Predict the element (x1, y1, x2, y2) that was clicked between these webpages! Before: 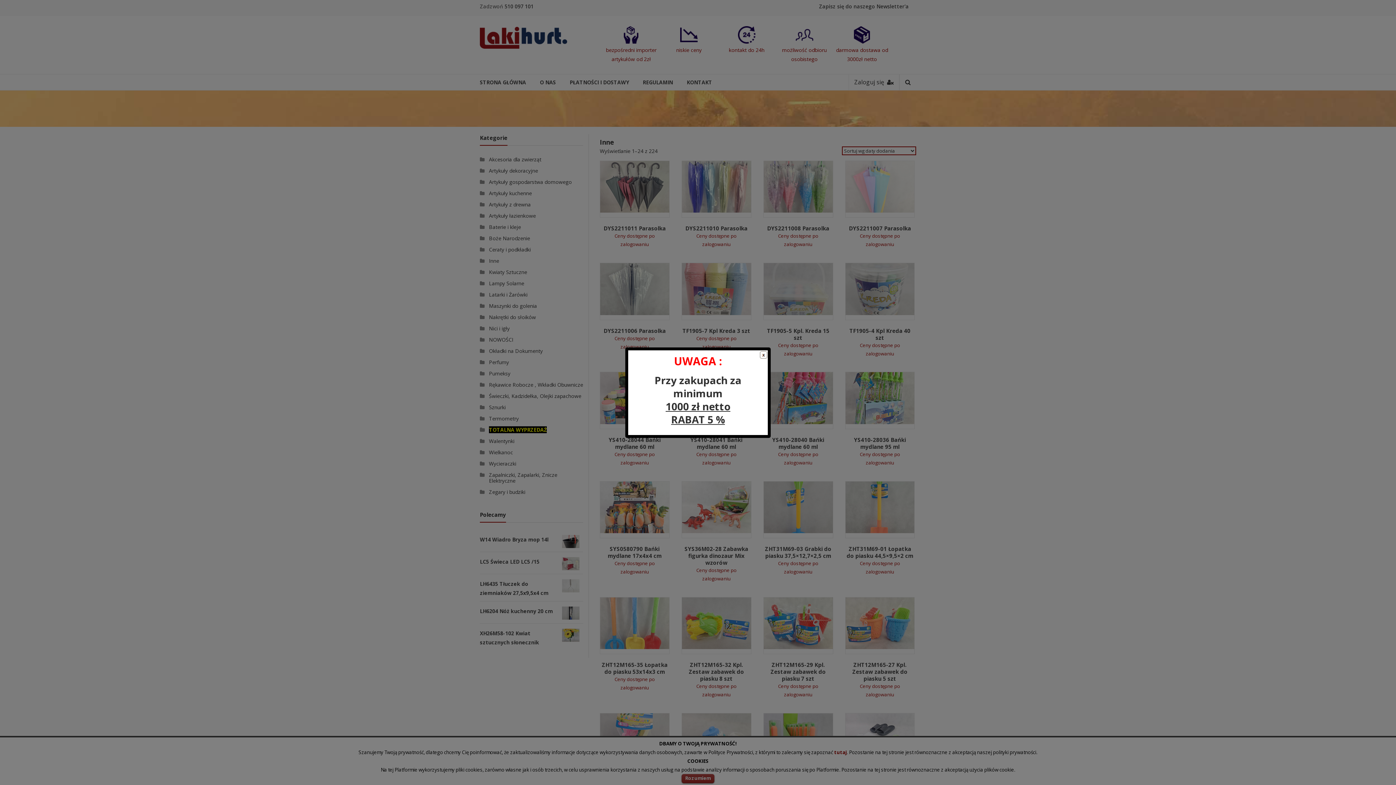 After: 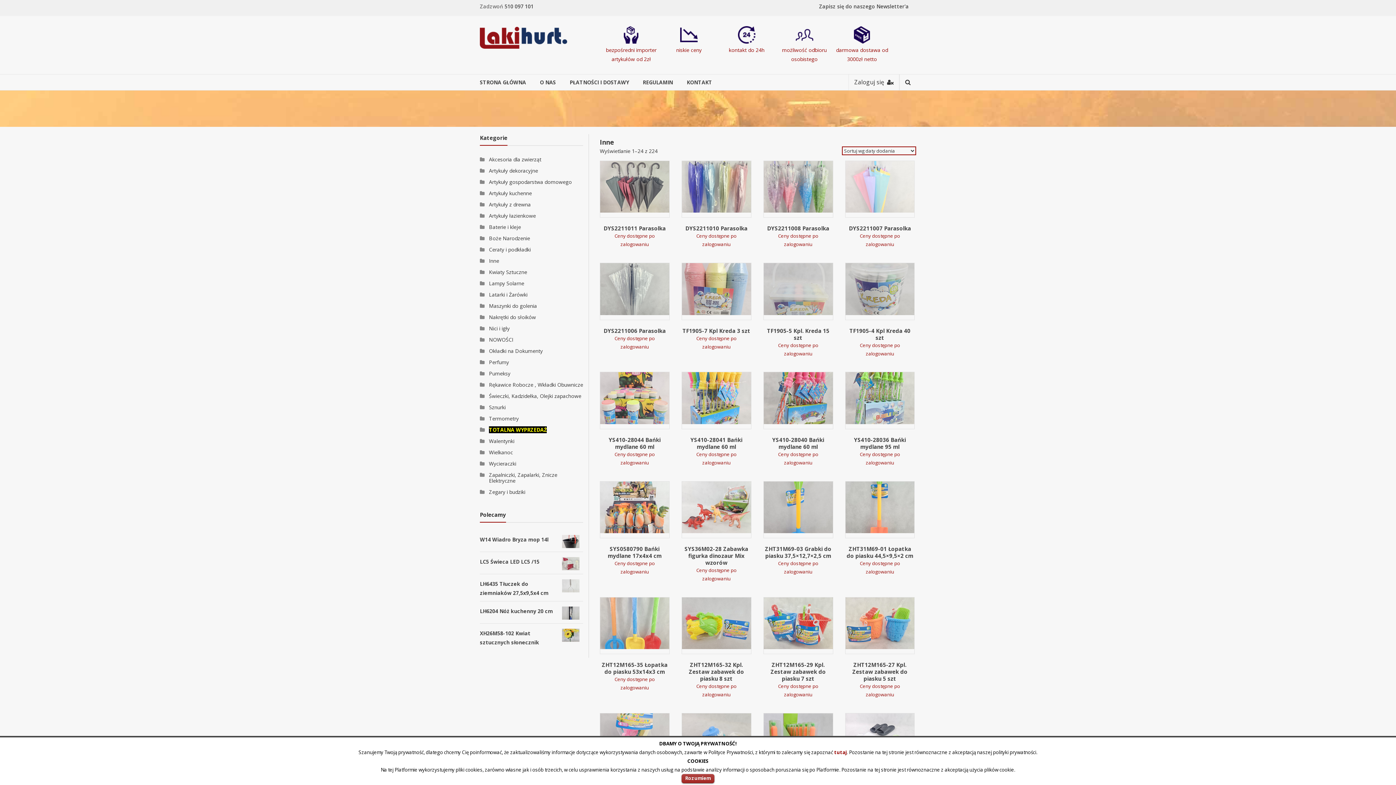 Action: bbox: (760, 351, 769, 360)